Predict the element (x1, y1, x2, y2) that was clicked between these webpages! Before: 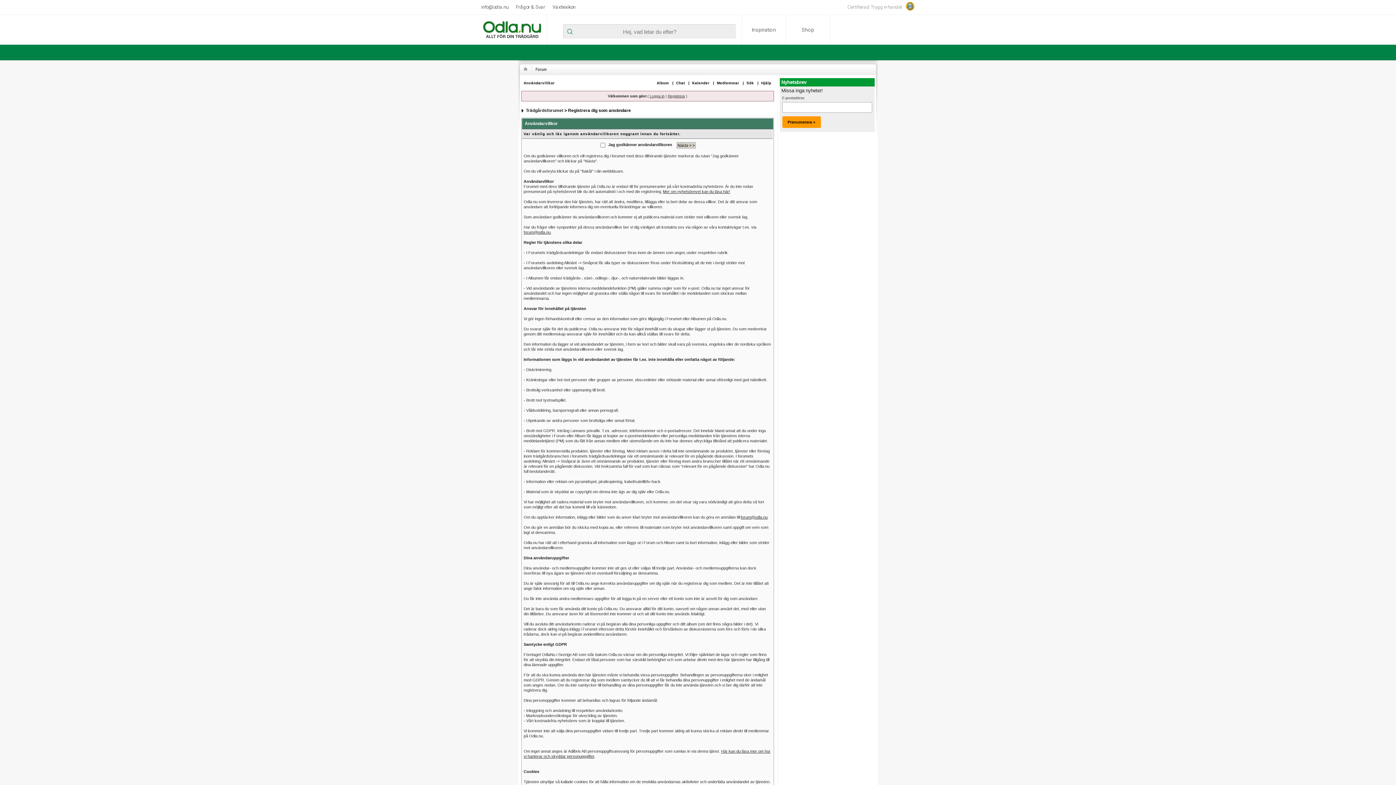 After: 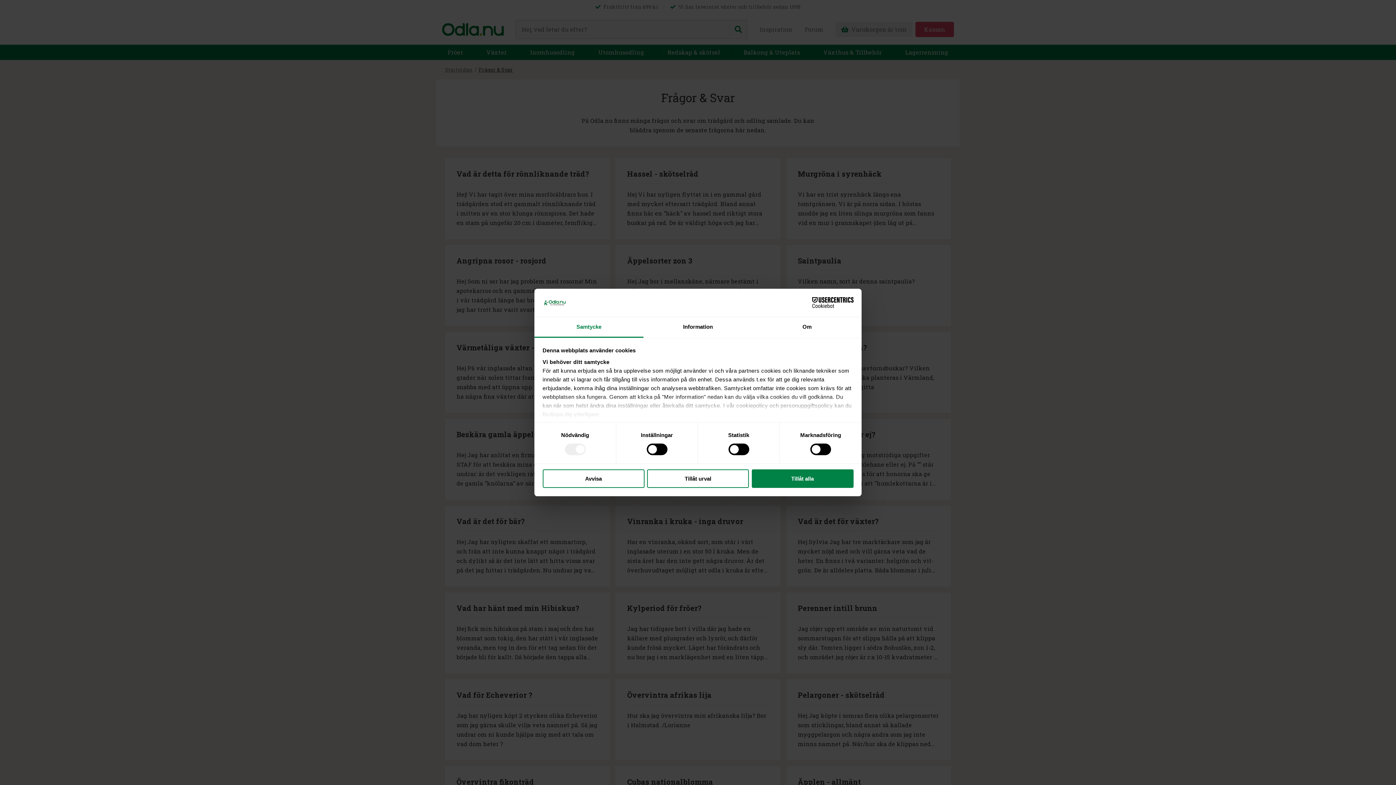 Action: bbox: (516, 4, 545, 9) label: Frågor & Svar